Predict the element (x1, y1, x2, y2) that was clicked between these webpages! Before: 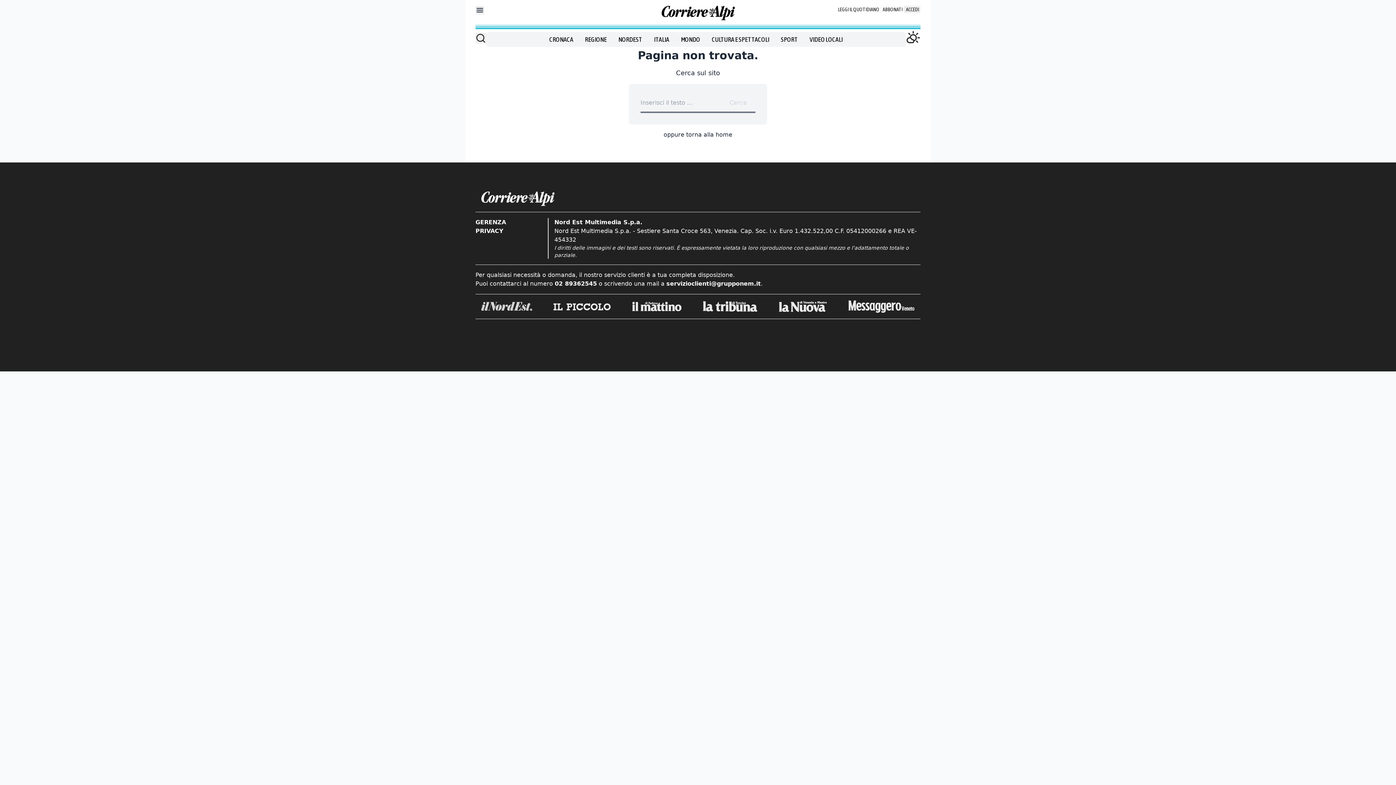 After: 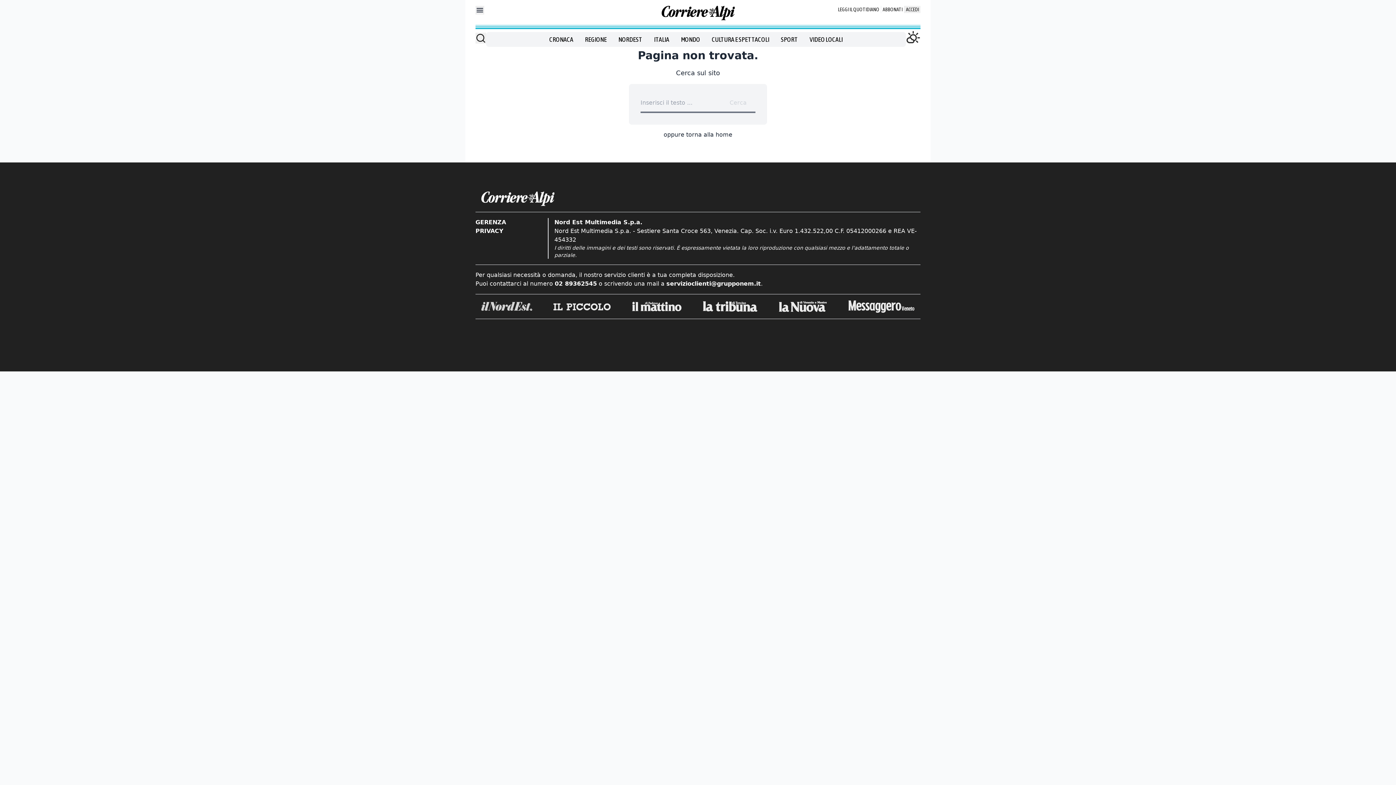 Action: bbox: (702, 301, 757, 312)